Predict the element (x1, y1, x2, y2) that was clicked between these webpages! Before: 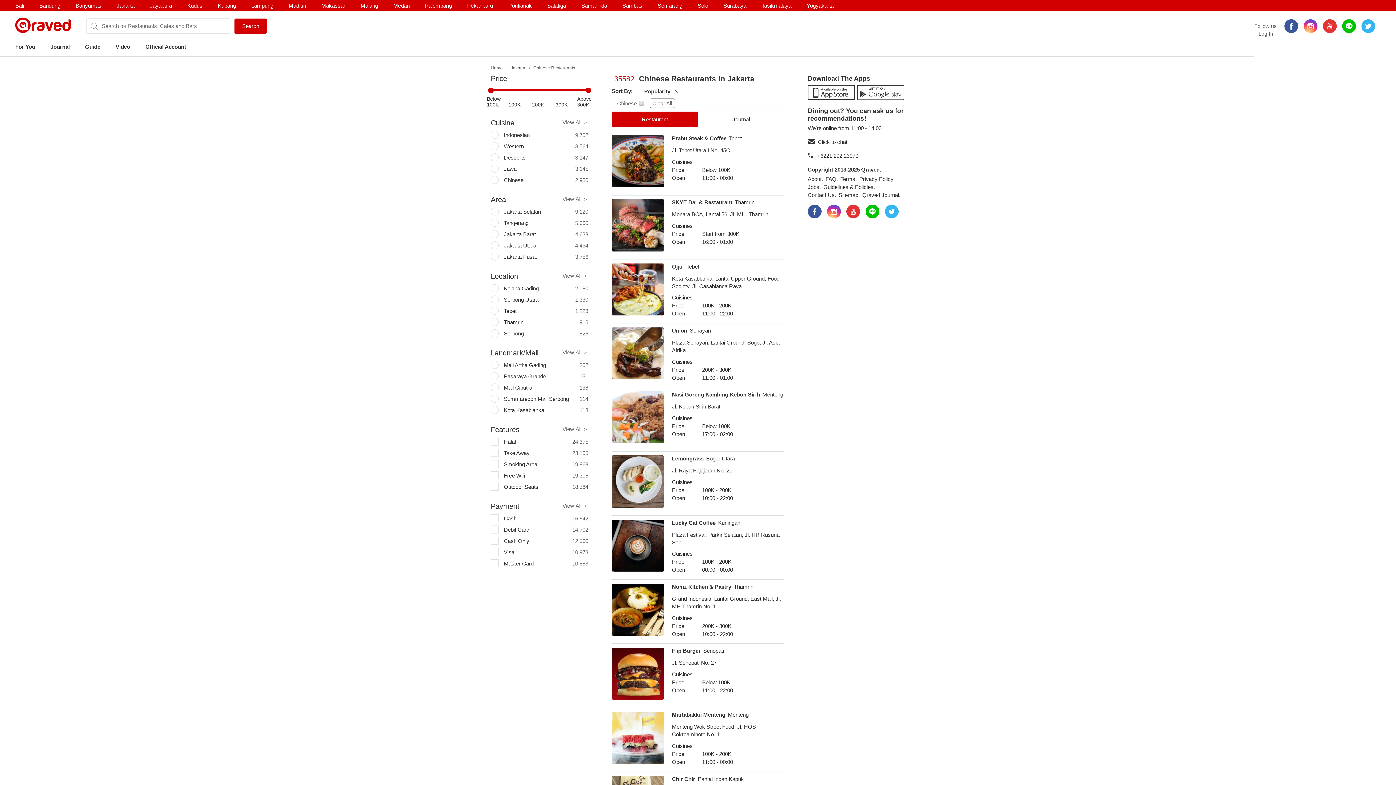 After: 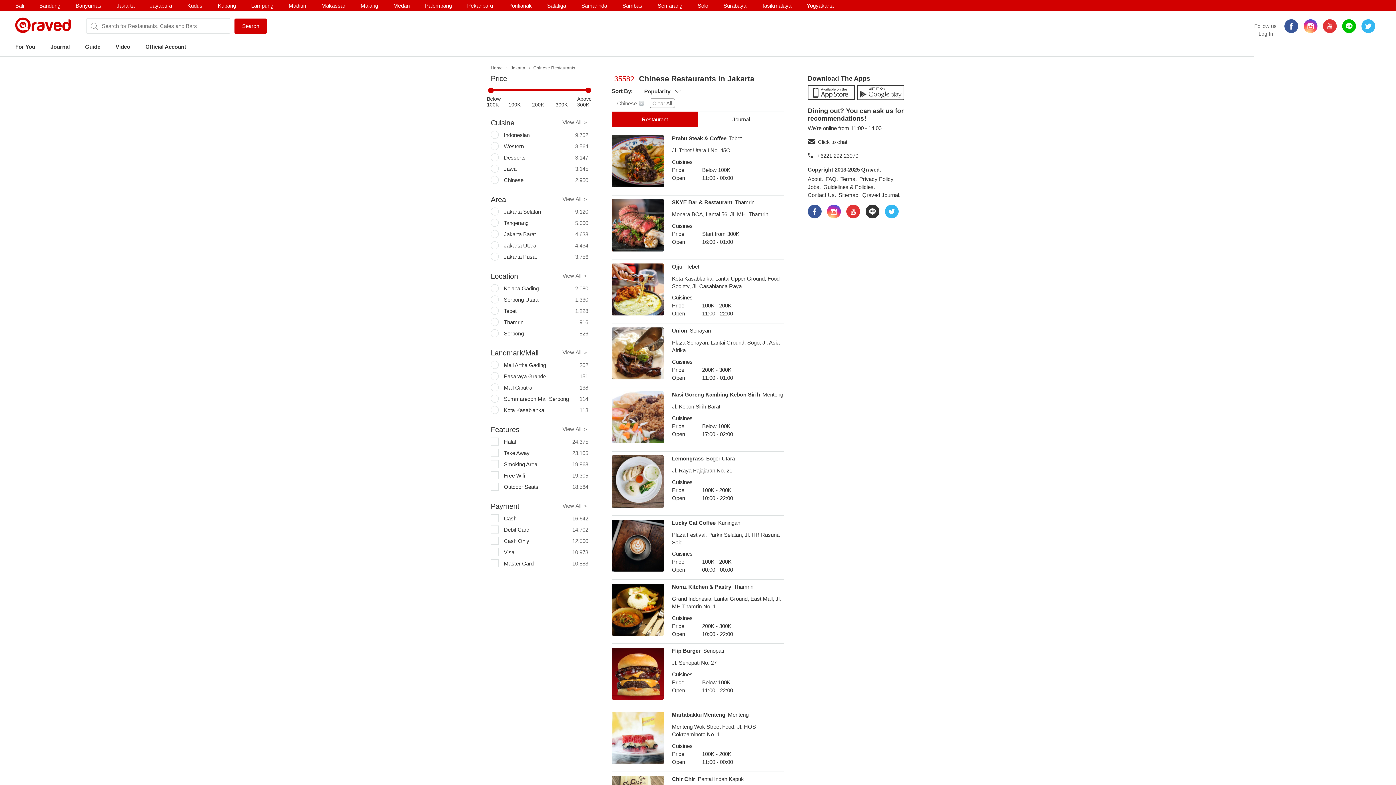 Action: bbox: (865, 204, 879, 218)